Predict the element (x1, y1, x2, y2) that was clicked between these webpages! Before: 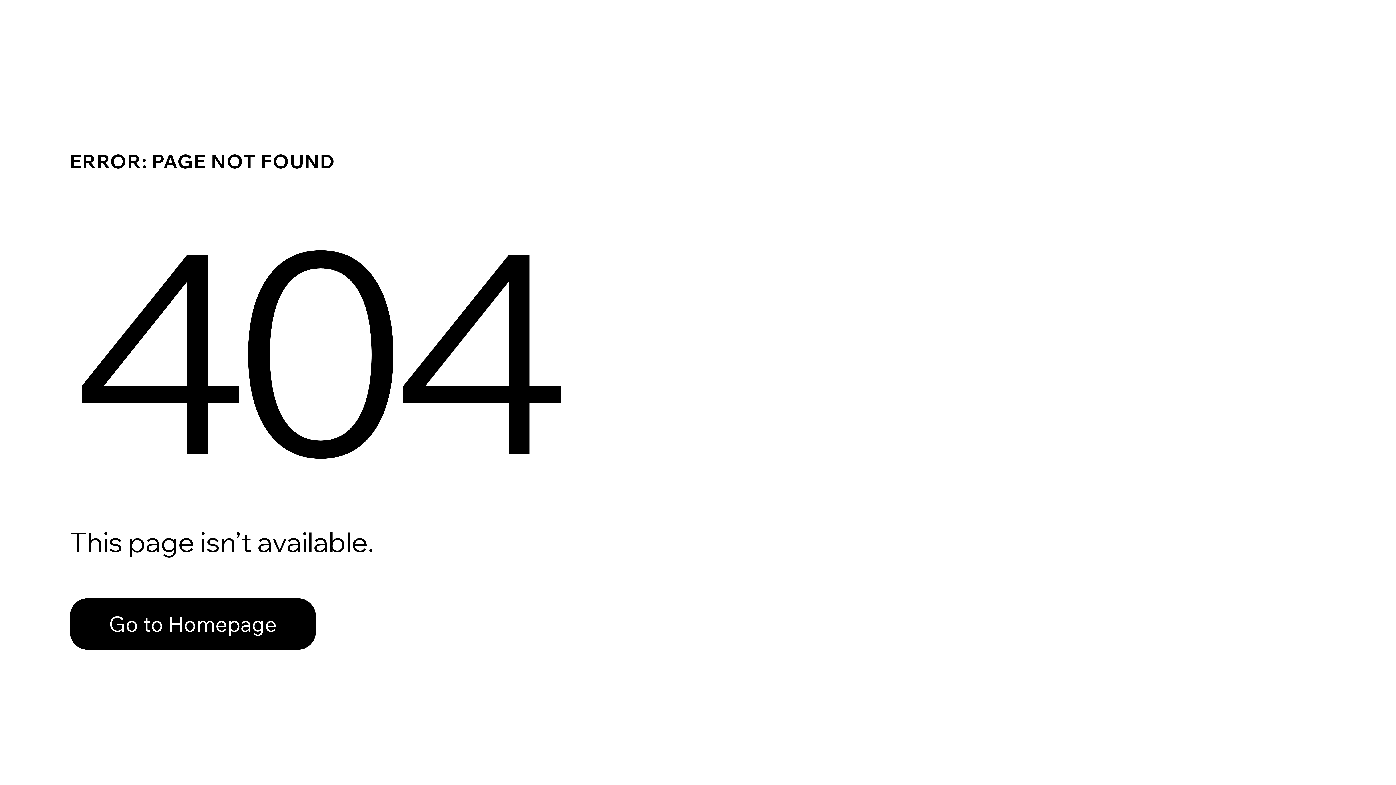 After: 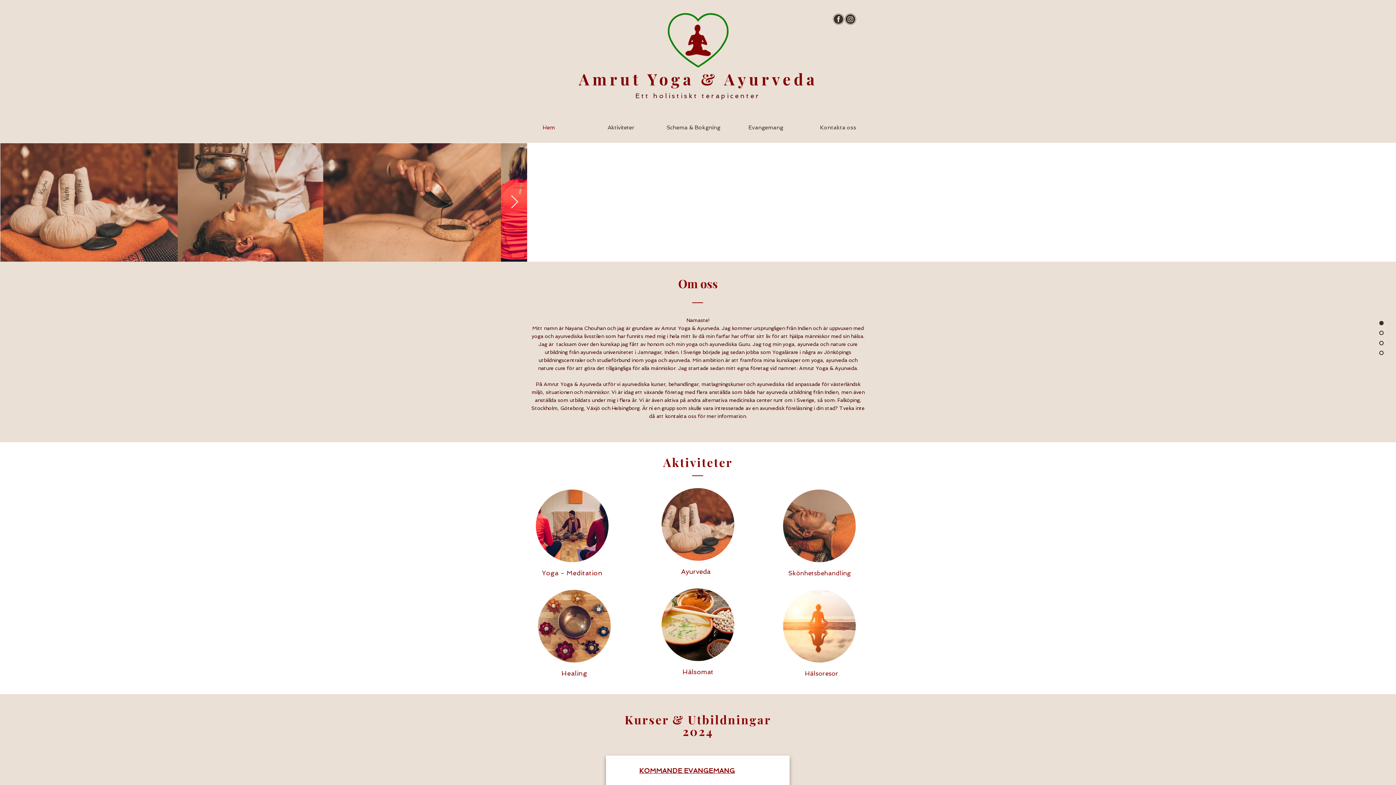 Action: bbox: (69, 598, 316, 650) label: Go to Homepage